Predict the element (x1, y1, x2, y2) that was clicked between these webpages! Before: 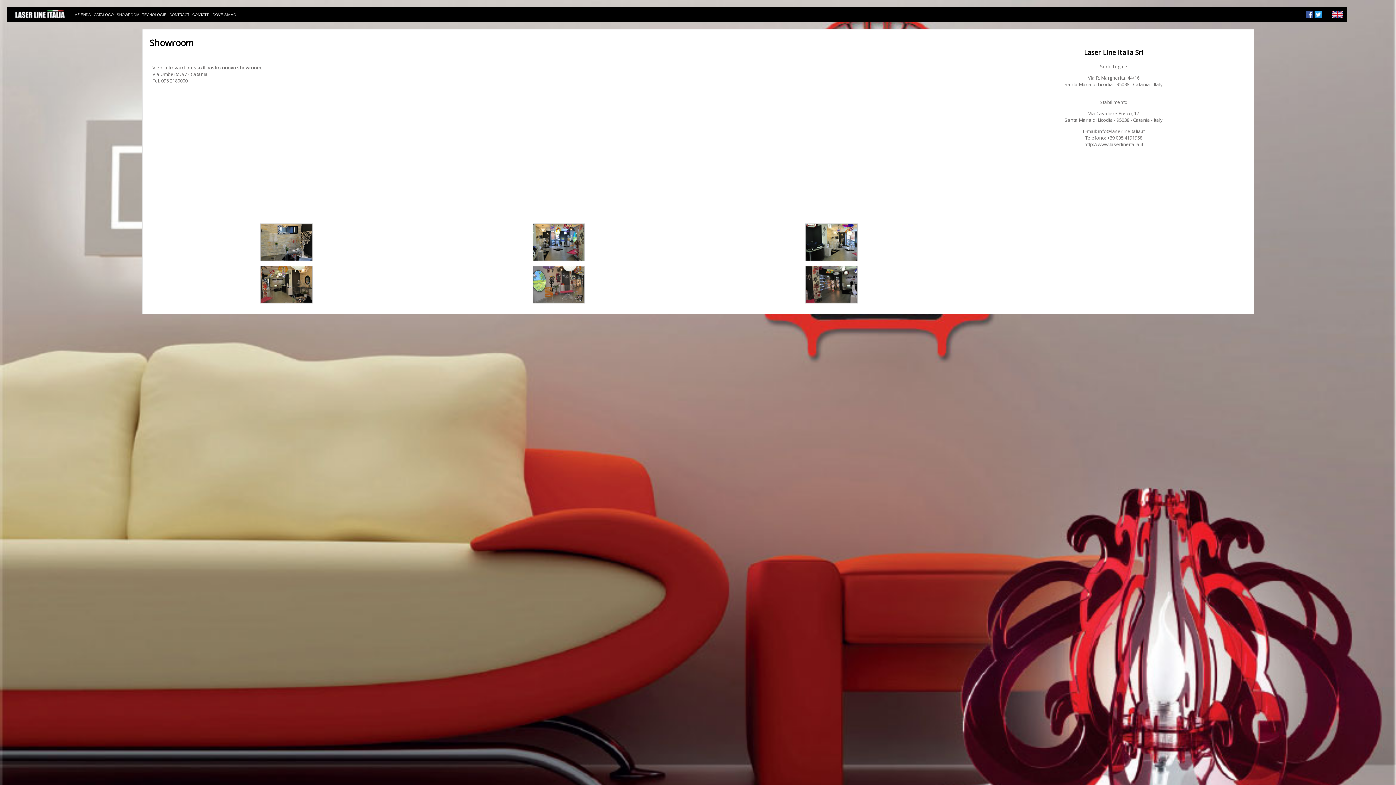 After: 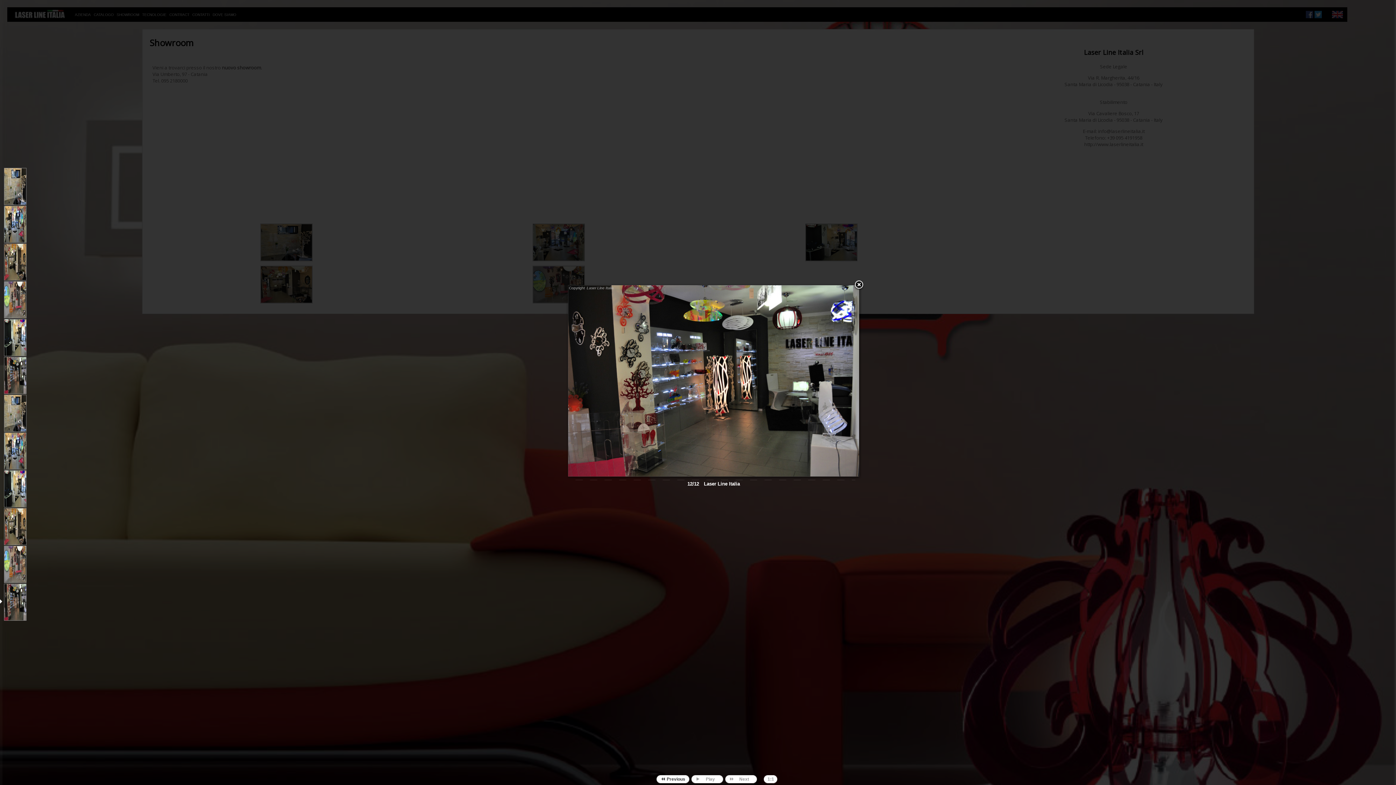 Action: bbox: (805, 298, 857, 304)